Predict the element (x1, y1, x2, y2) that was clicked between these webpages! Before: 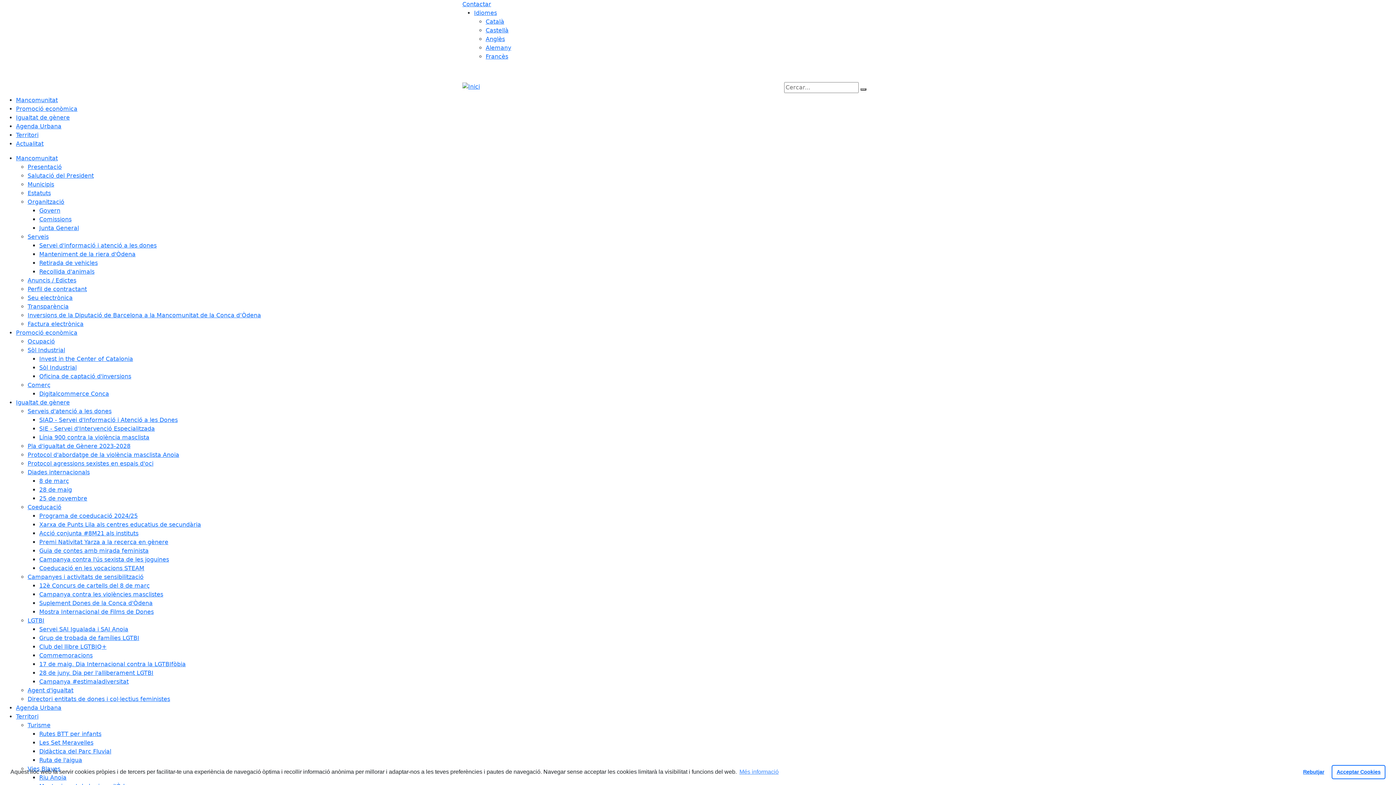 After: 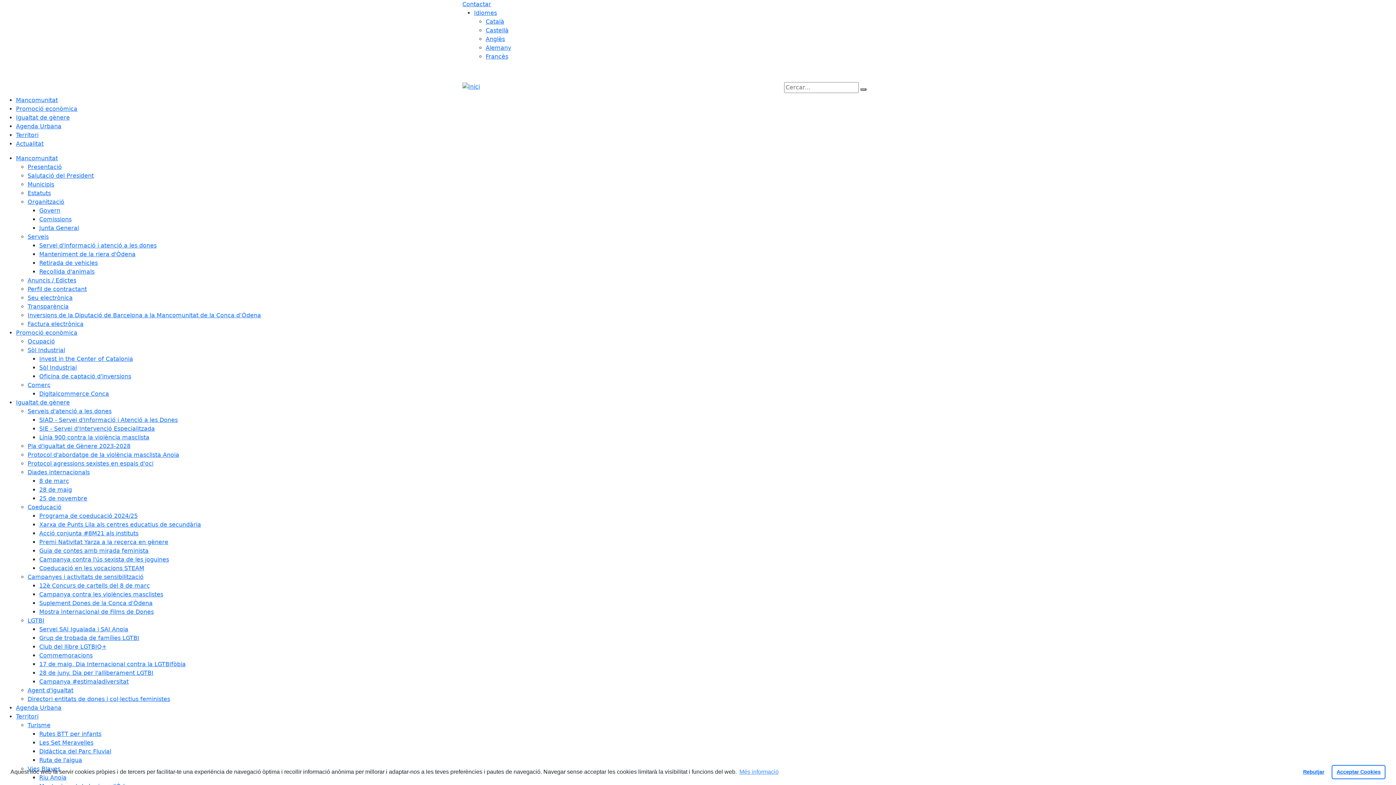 Action: bbox: (39, 512, 137, 519) label: Programa de coeducació 2024/25